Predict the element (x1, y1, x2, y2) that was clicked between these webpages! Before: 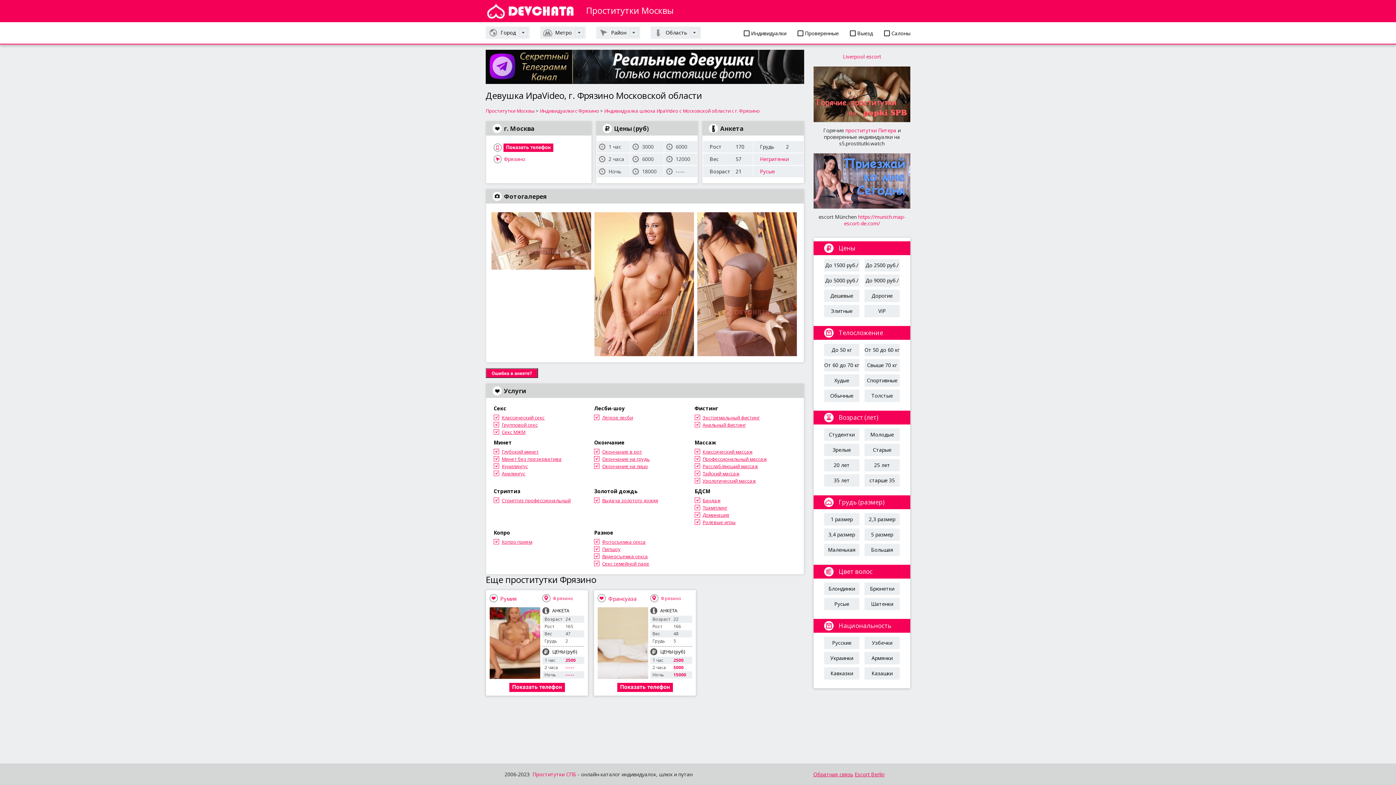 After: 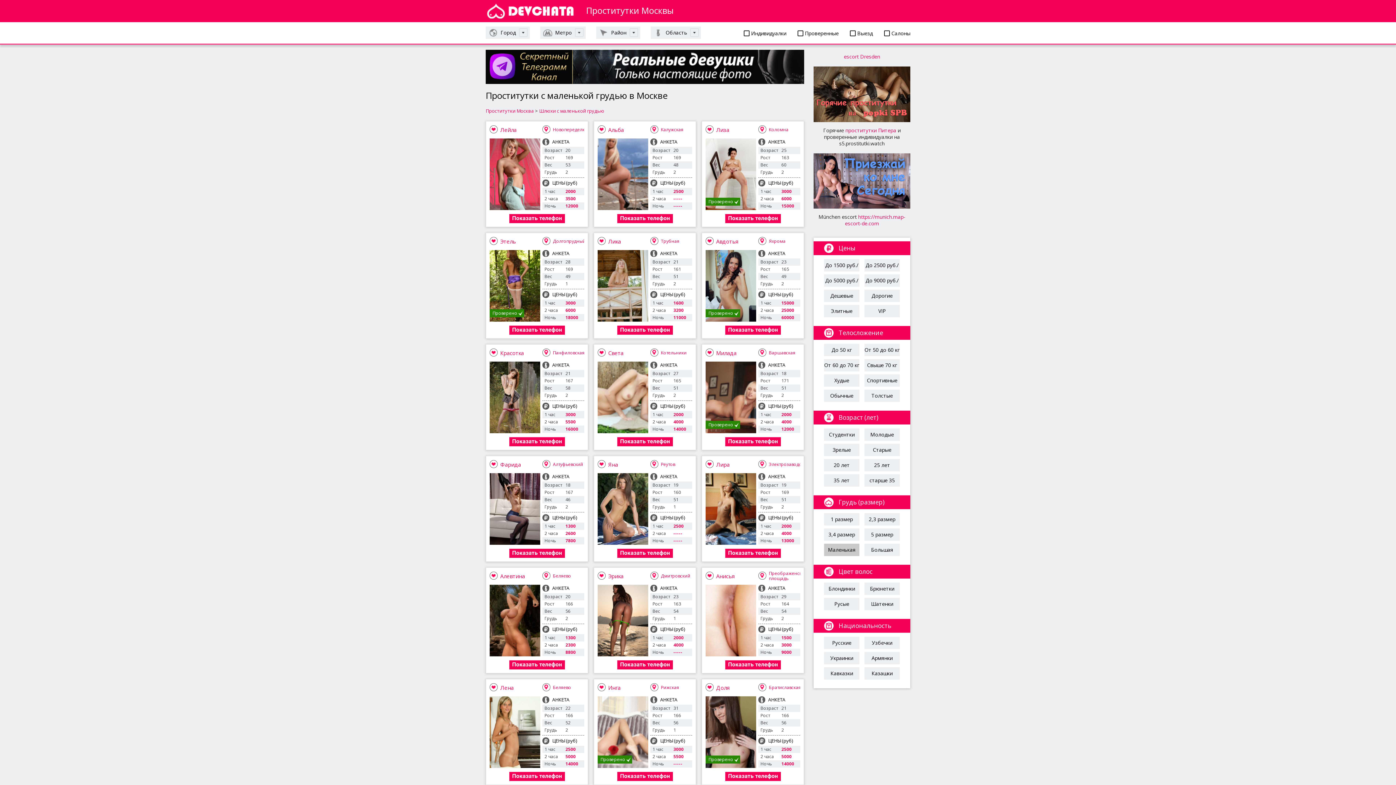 Action: label: Маленькая bbox: (824, 544, 859, 556)